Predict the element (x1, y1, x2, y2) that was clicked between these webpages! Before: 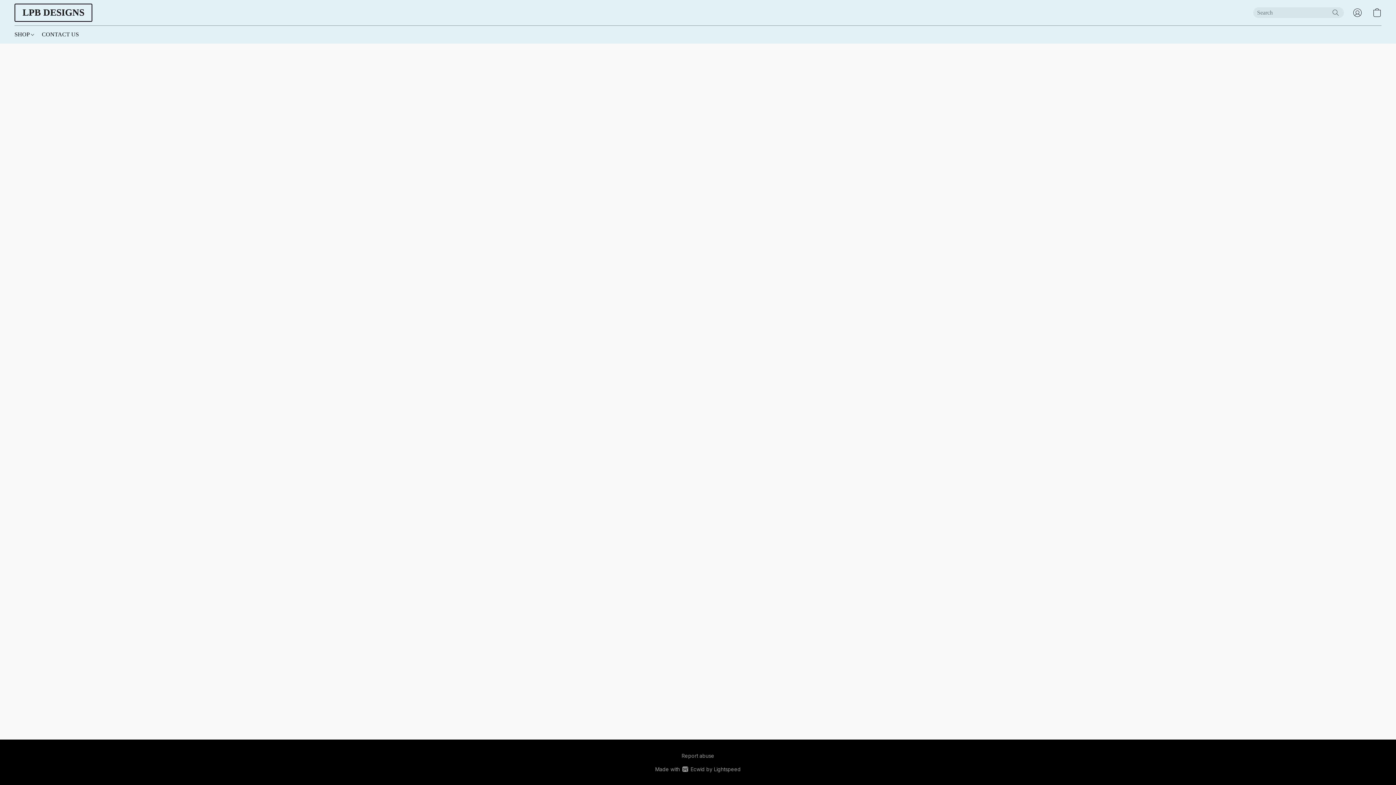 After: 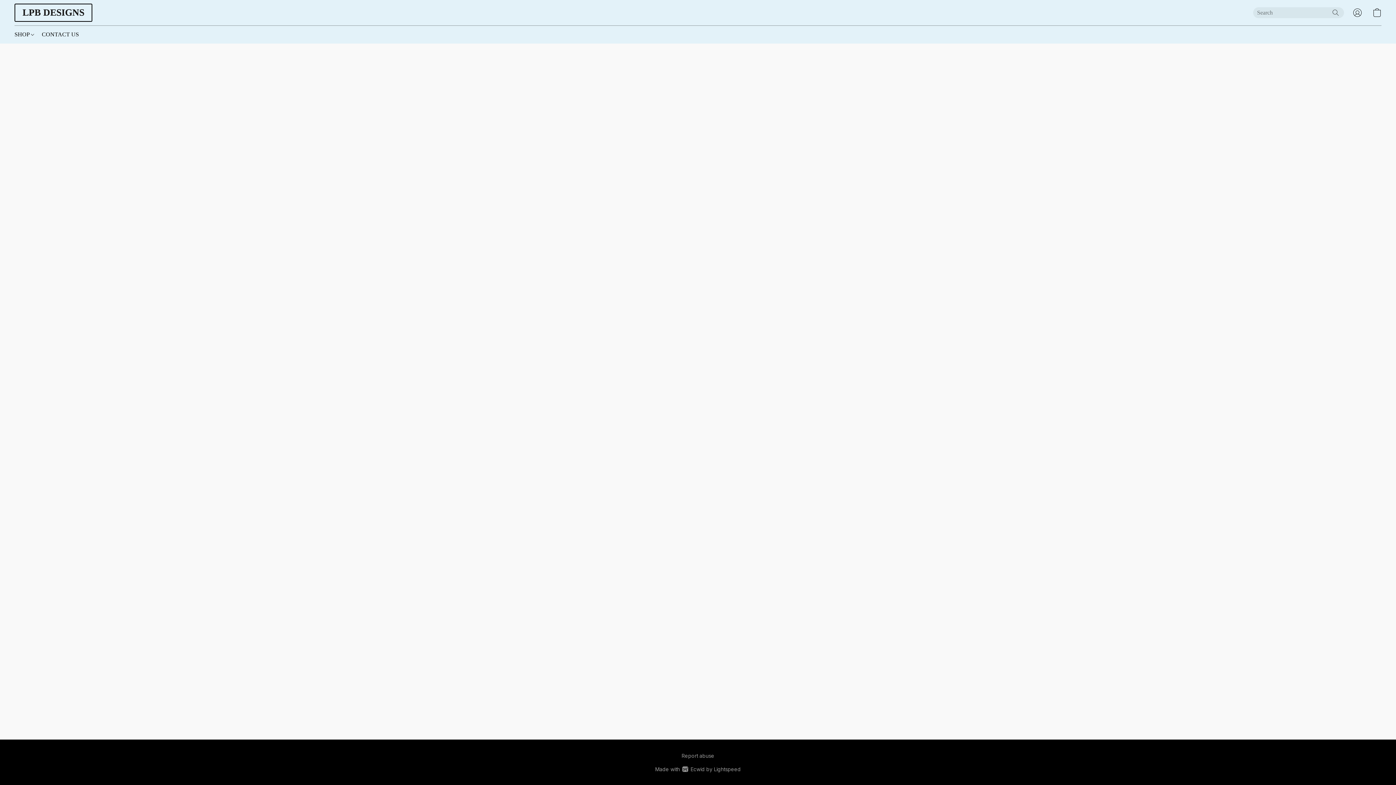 Action: label: Go to your account bbox: (1348, 4, 1367, 20)